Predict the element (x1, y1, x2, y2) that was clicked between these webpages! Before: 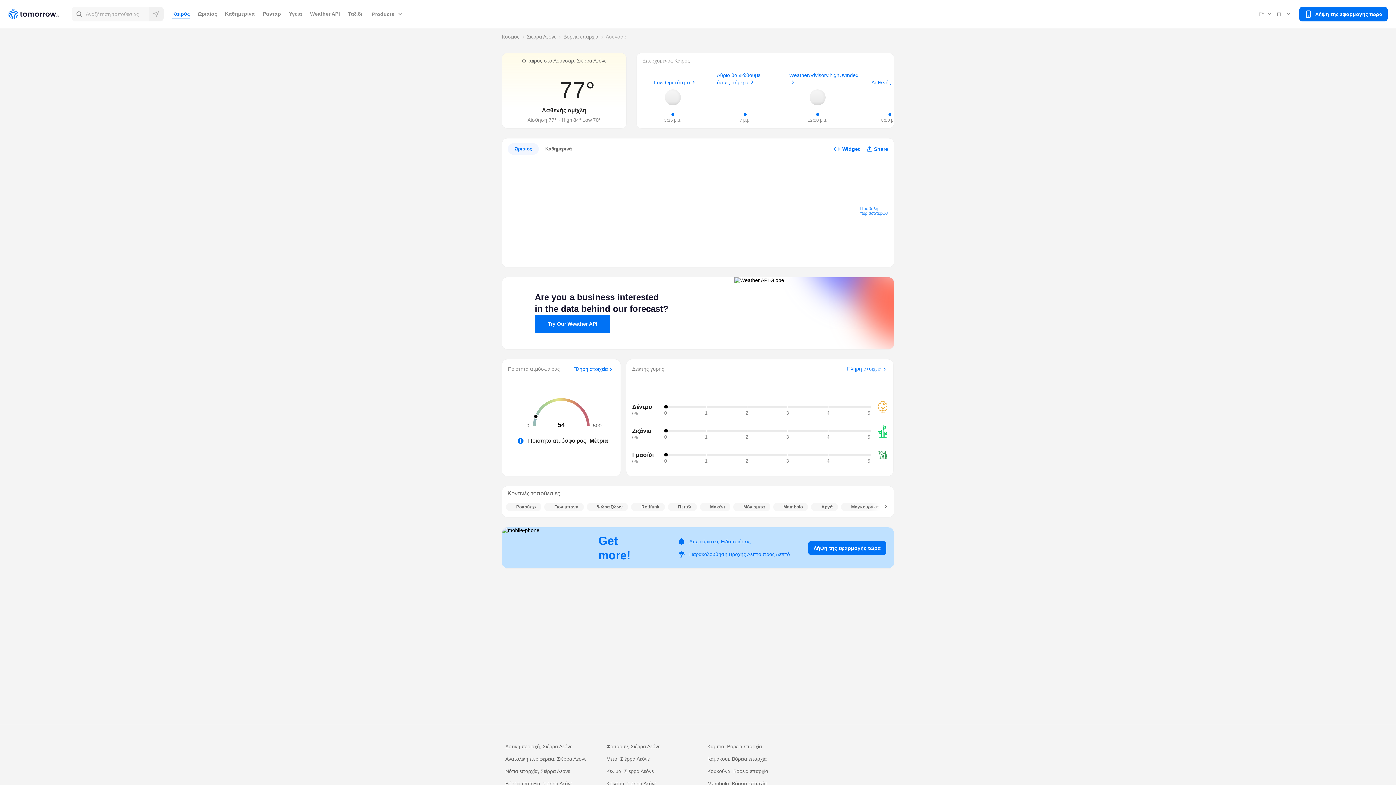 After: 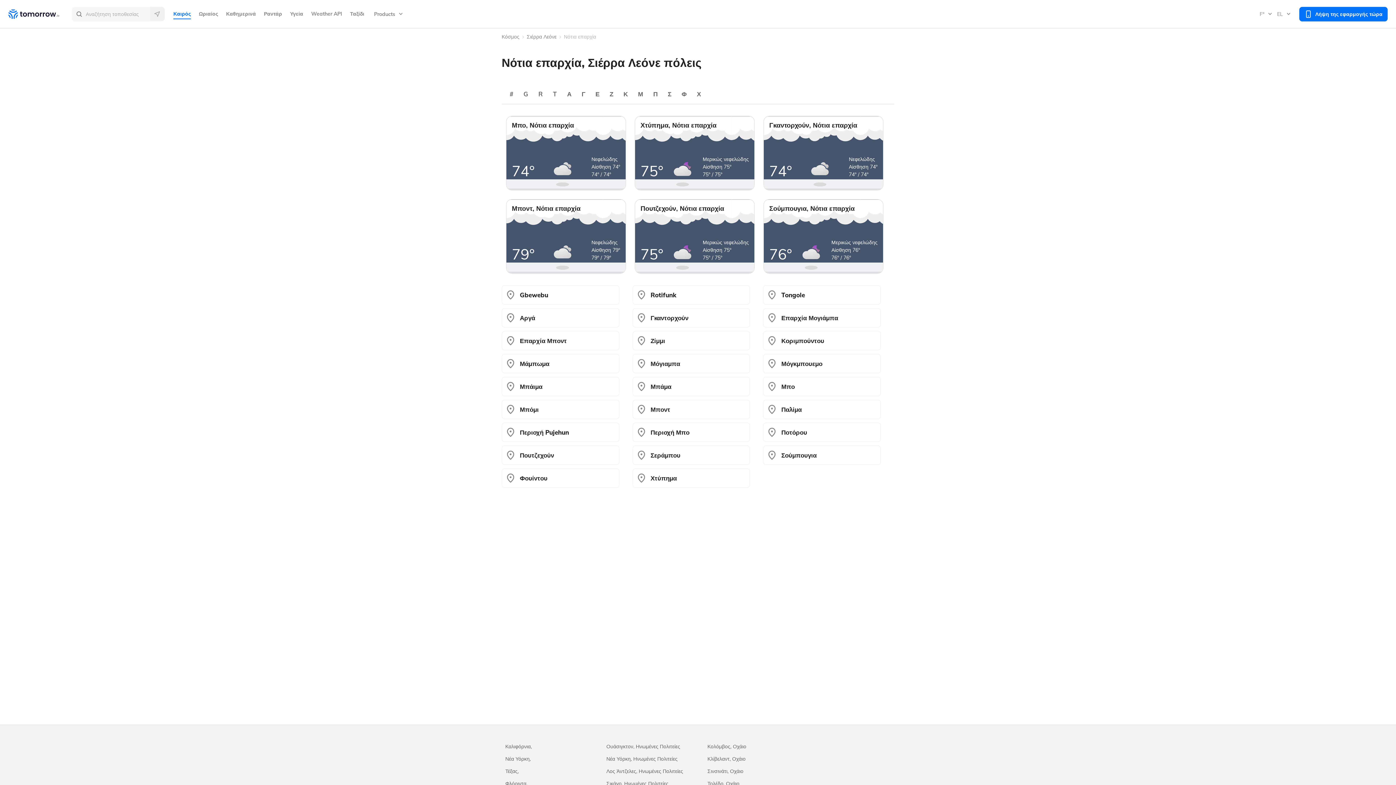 Action: label: Νότια επαρχία, Σιέρρα Λεόνε bbox: (505, 767, 599, 775)